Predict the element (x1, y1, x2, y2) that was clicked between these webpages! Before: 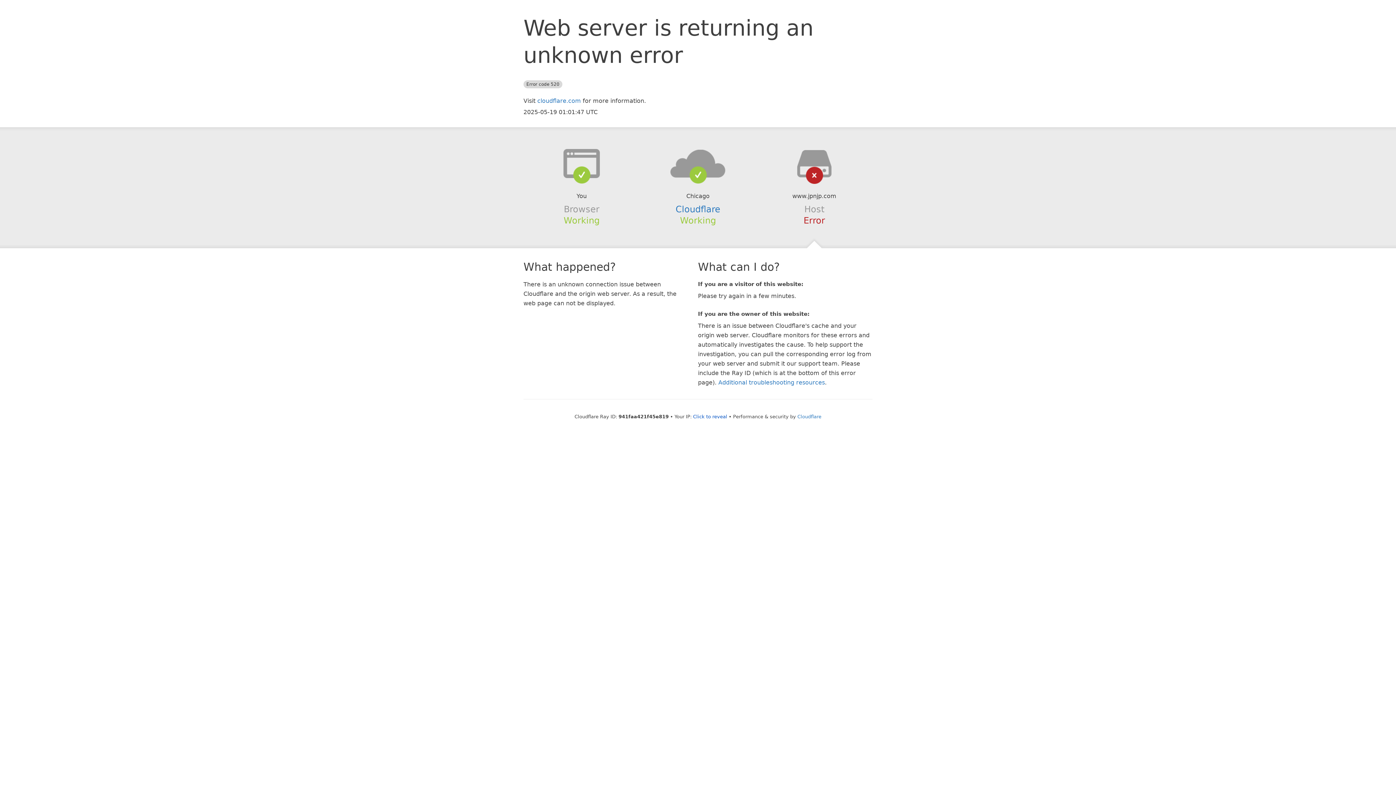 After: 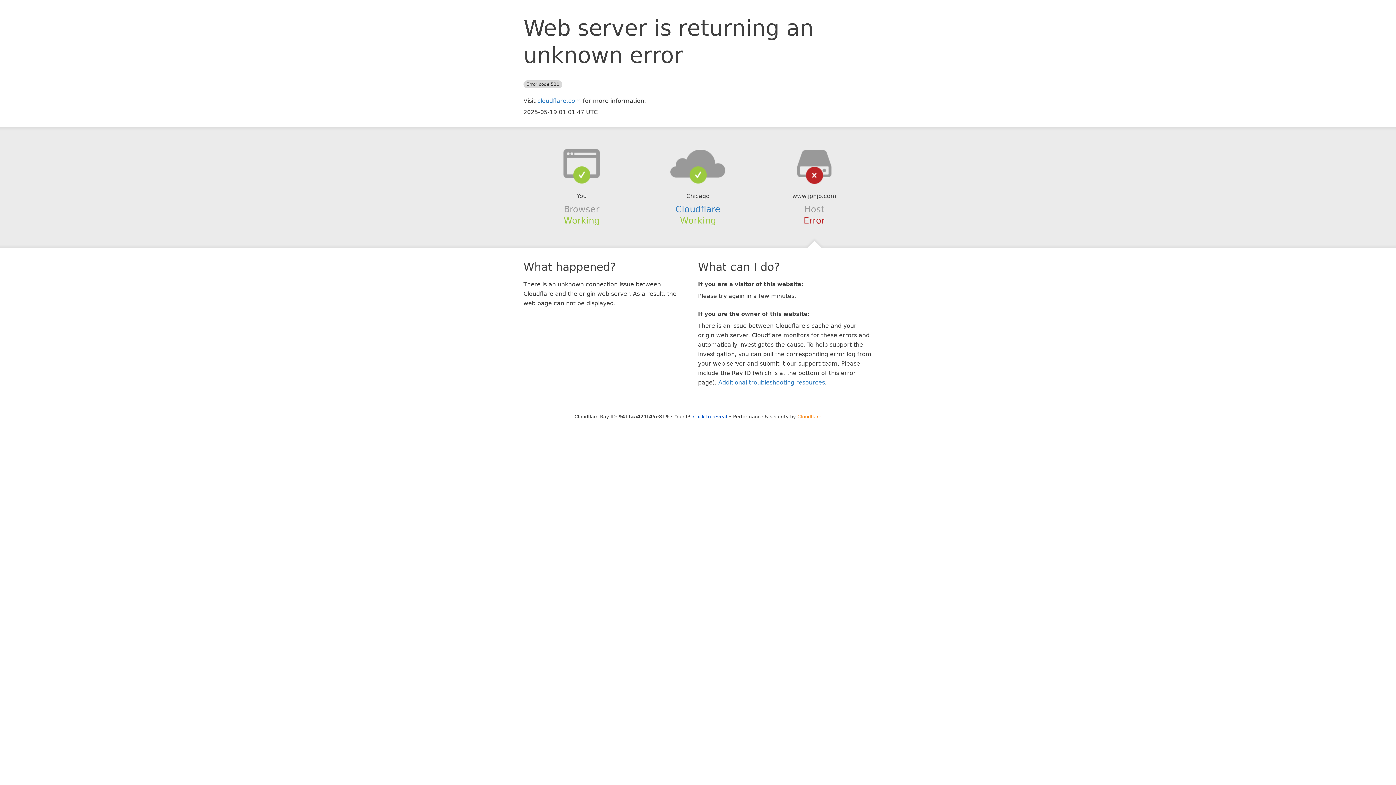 Action: label: Cloudflare bbox: (797, 414, 821, 419)